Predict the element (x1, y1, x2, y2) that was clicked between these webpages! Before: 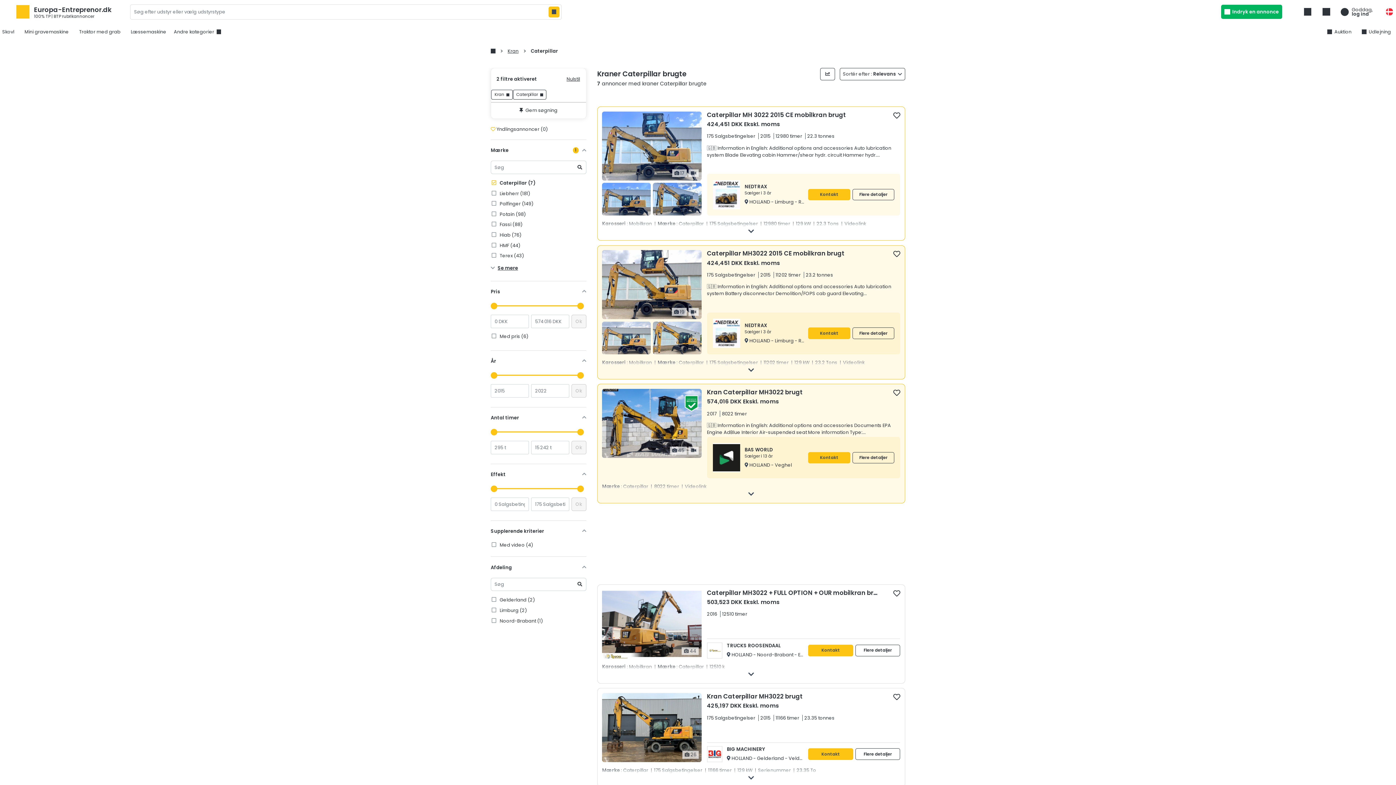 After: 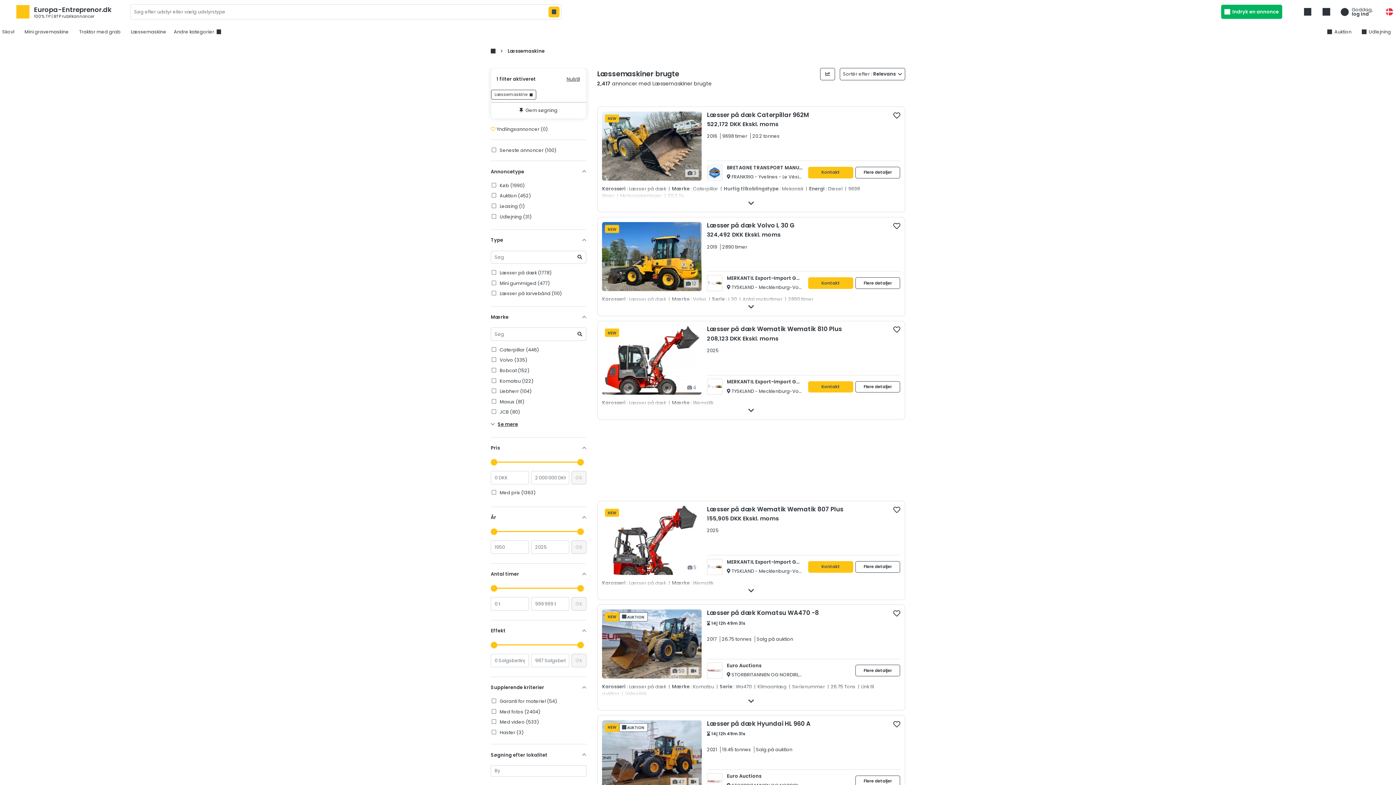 Action: bbox: (128, 26, 168, 37) label: Læssemaskine